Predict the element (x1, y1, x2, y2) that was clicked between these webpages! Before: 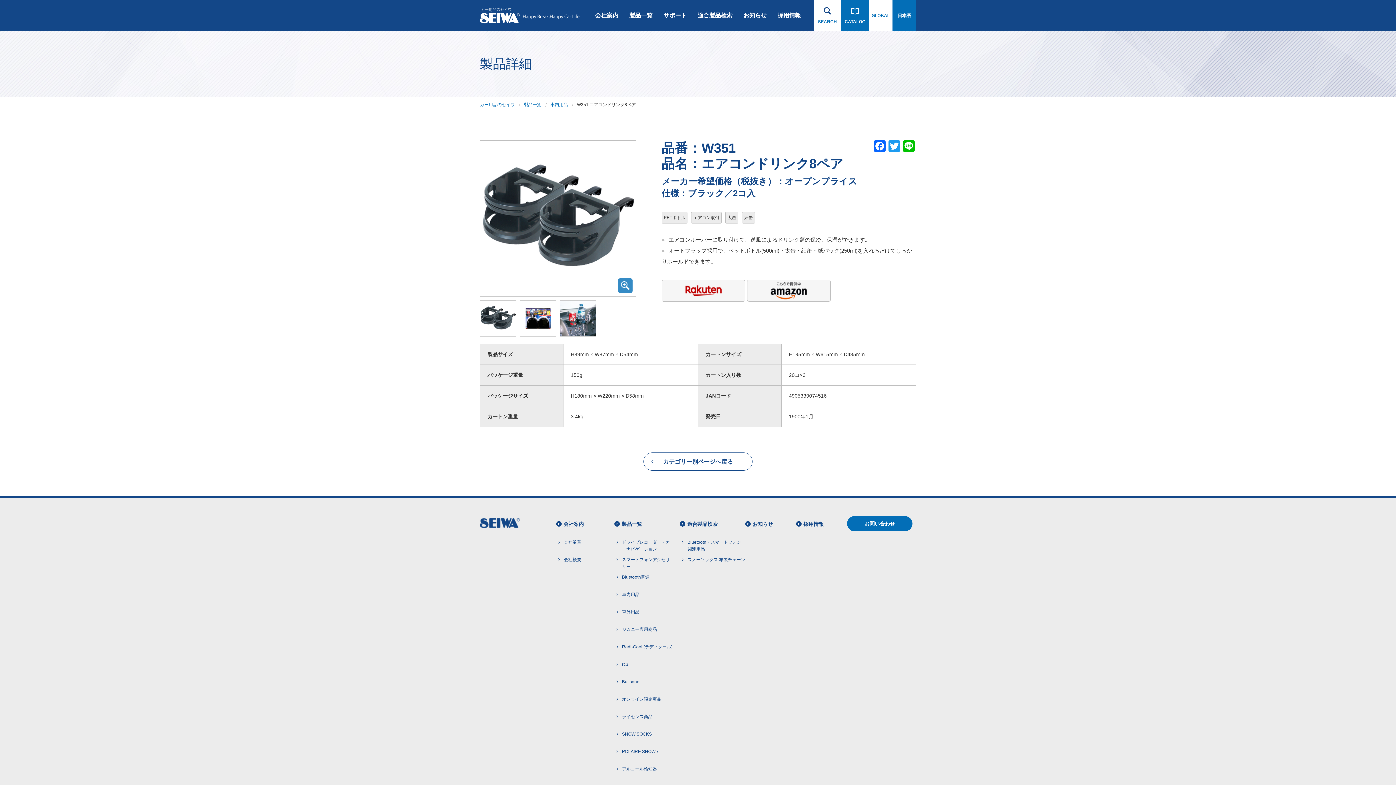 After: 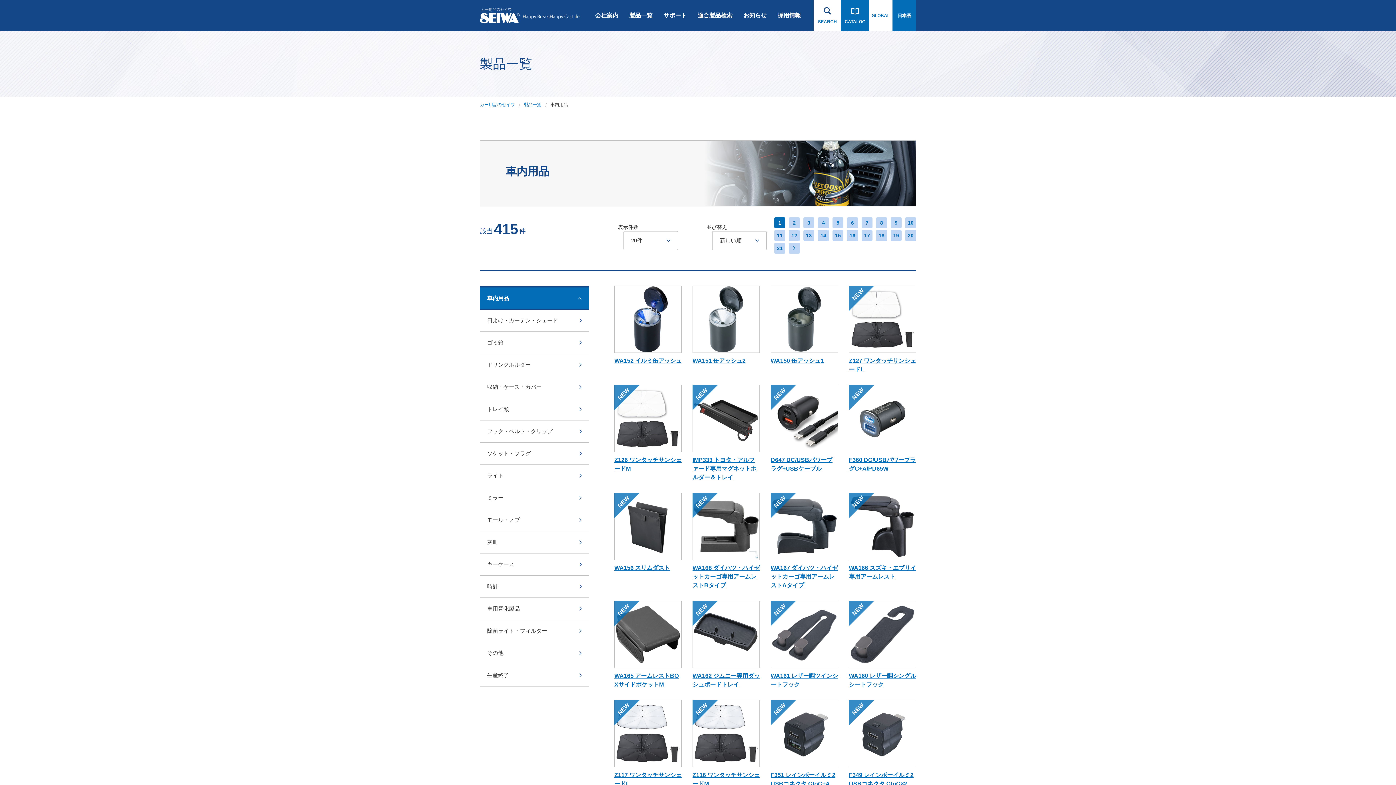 Action: label: 車内用品 bbox: (616, 589, 672, 607)